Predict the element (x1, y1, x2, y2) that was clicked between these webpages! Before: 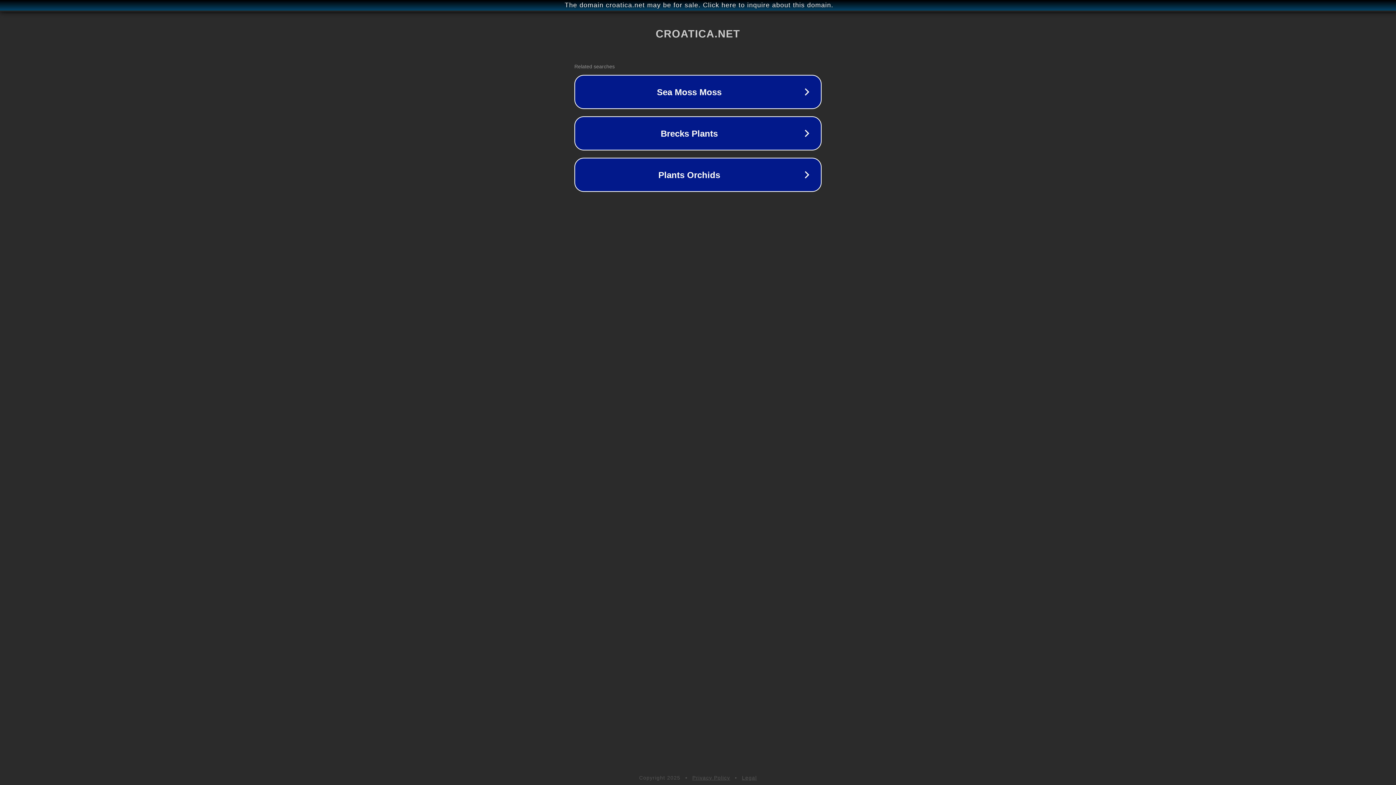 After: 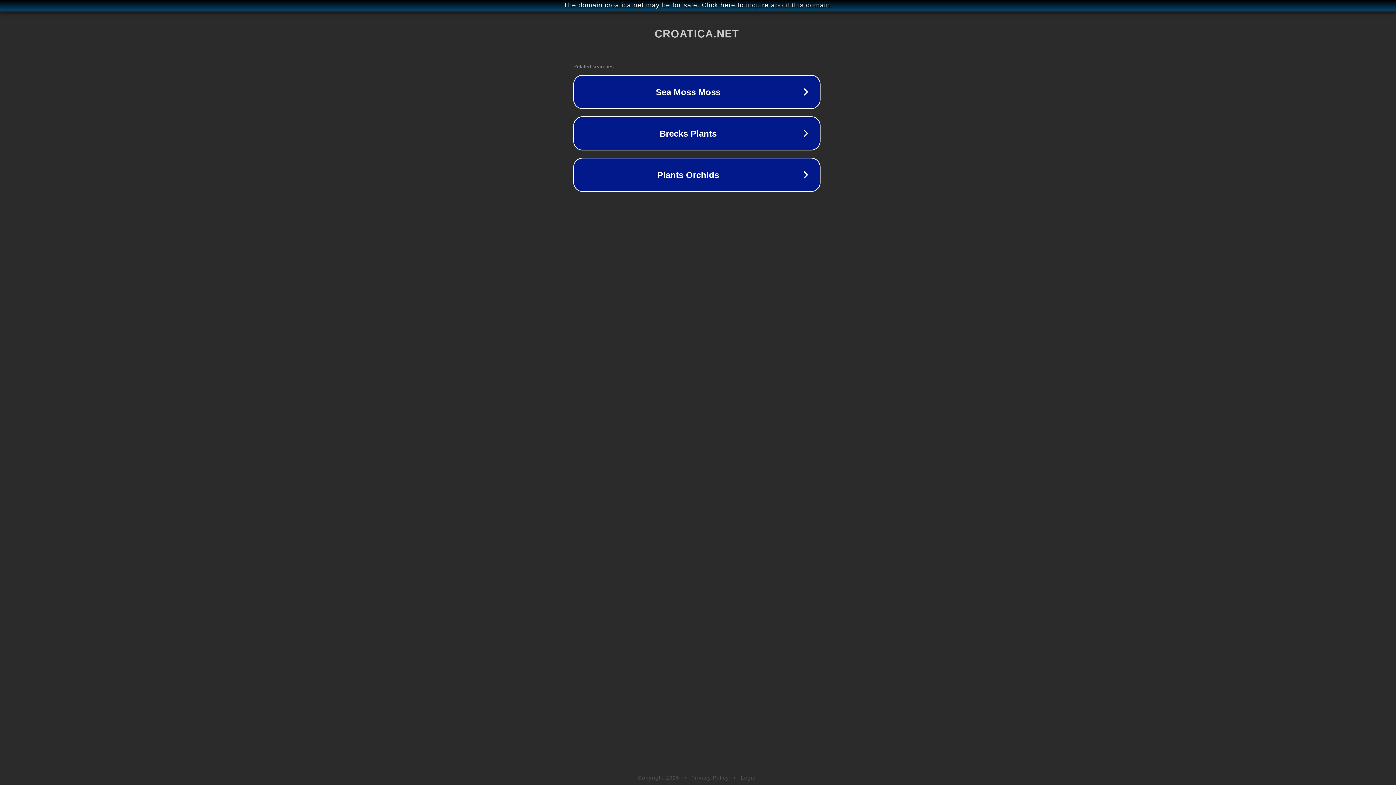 Action: bbox: (1, 1, 1397, 9) label: The domain croatica.net may be for sale. Click here to inquire about this domain.